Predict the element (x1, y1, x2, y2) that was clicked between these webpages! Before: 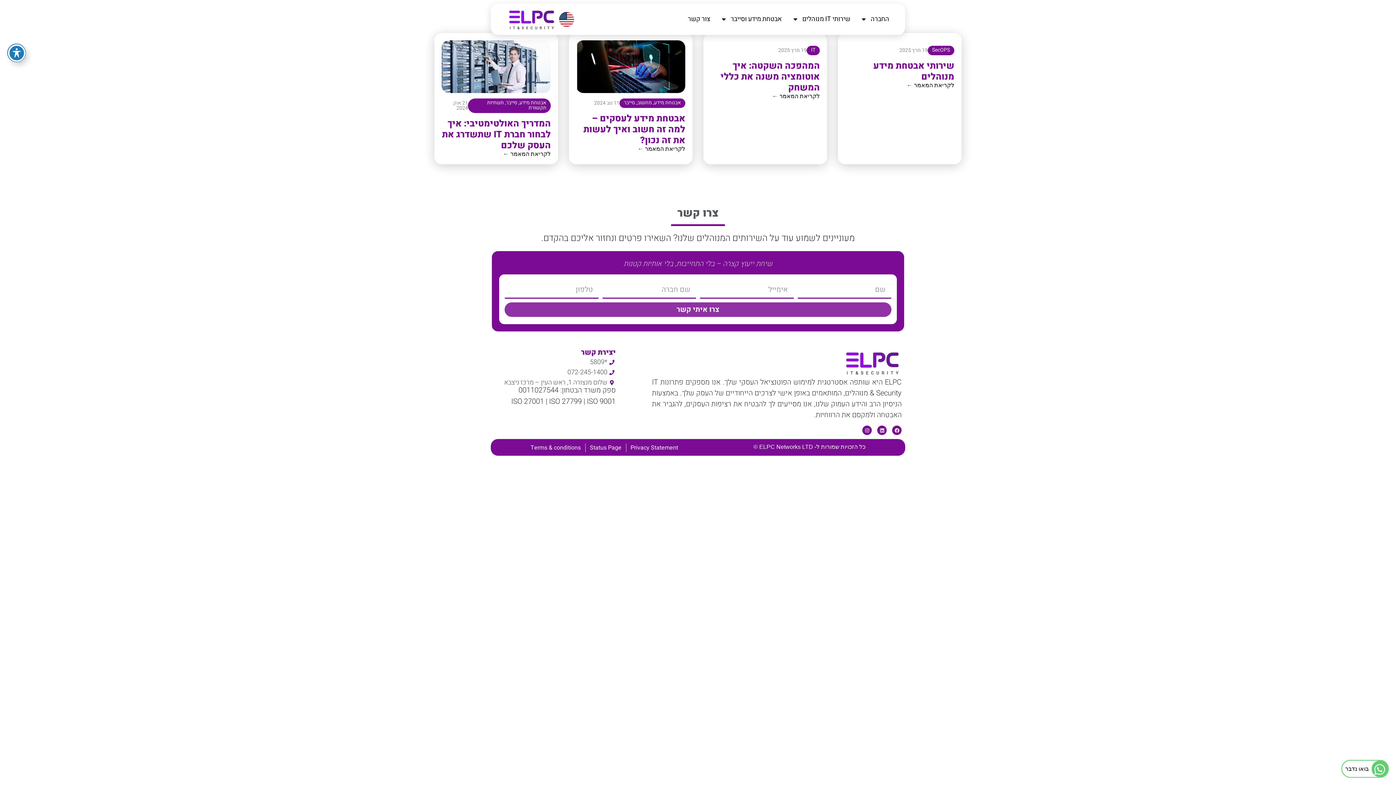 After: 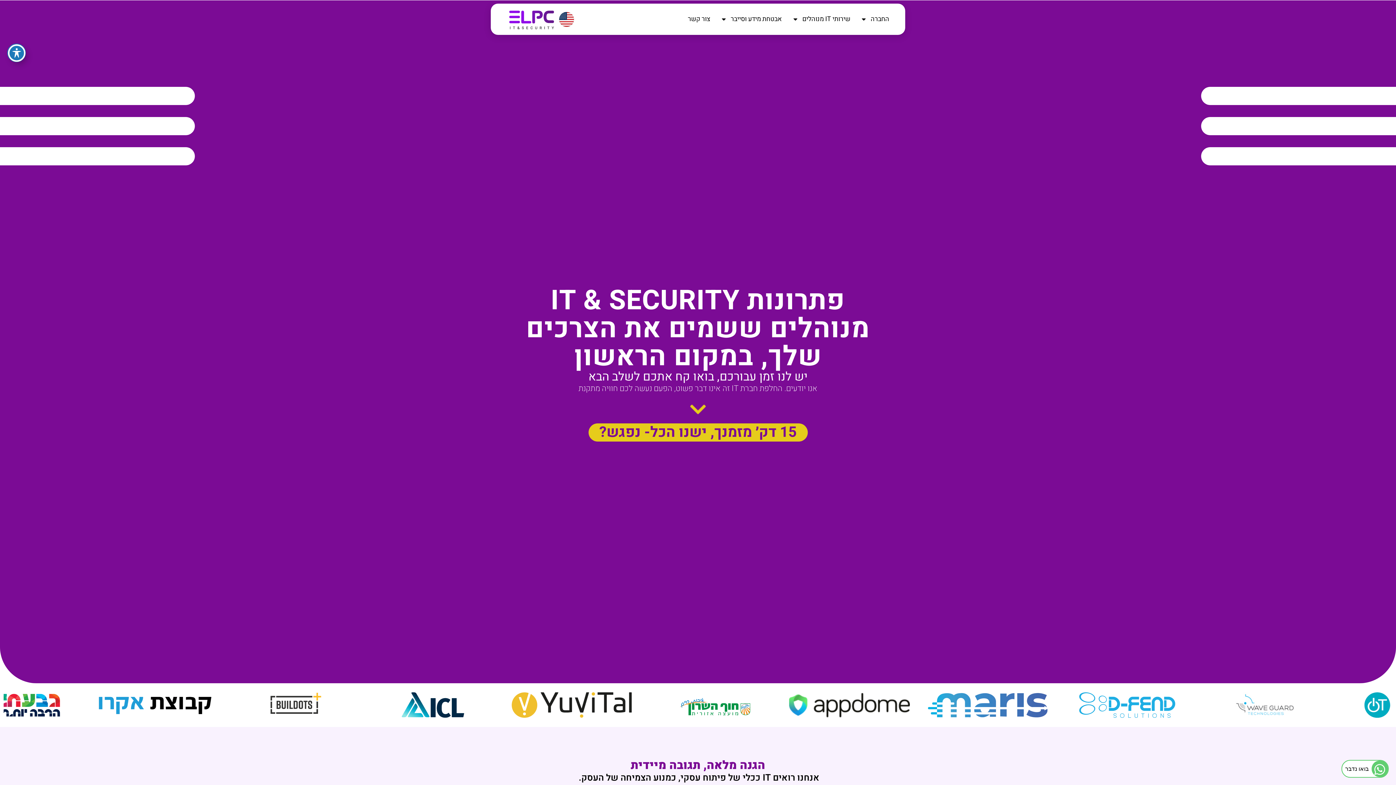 Action: bbox: (842, 348, 901, 376)